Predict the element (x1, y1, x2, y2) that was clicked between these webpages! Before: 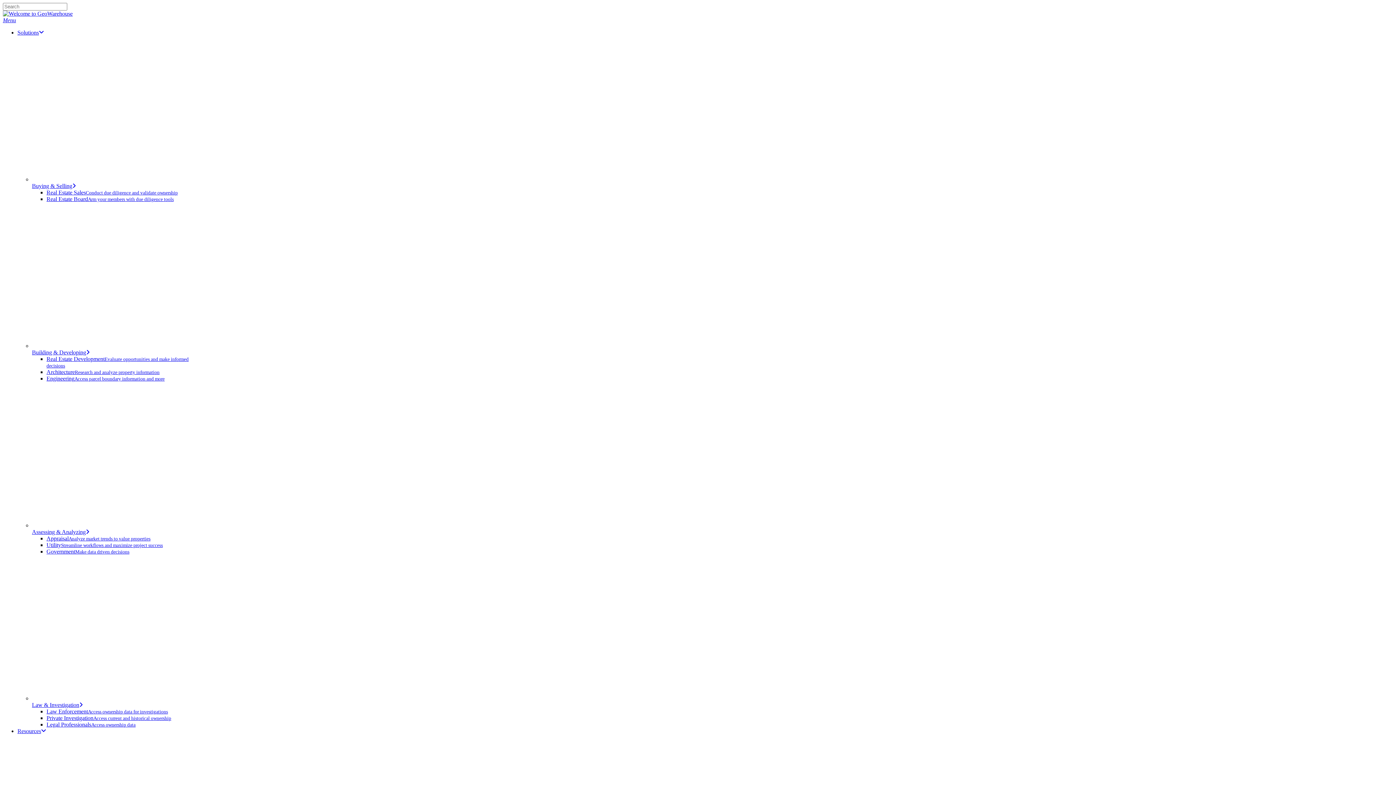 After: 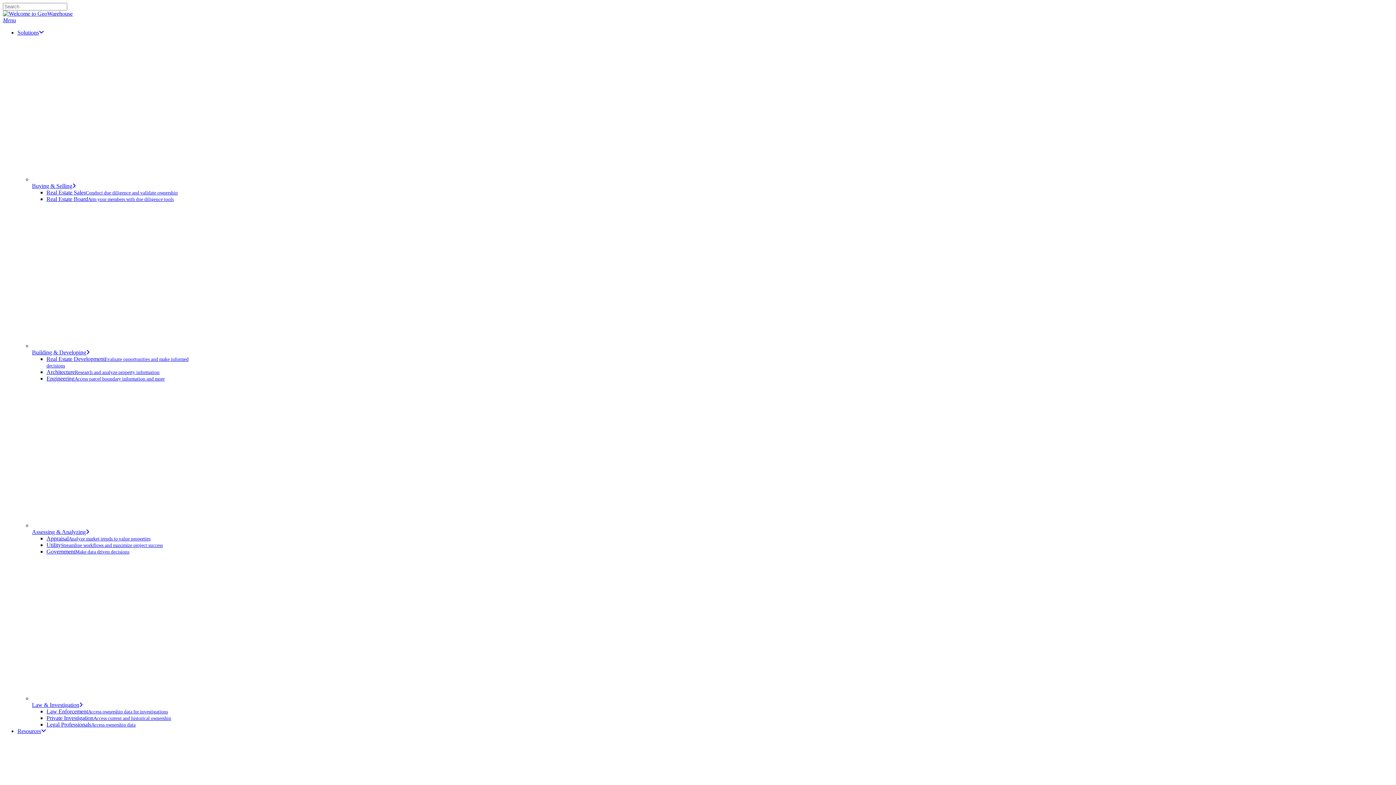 Action: bbox: (46, 196, 173, 202) label: Real Estate BoardArm your members with due diligence tools